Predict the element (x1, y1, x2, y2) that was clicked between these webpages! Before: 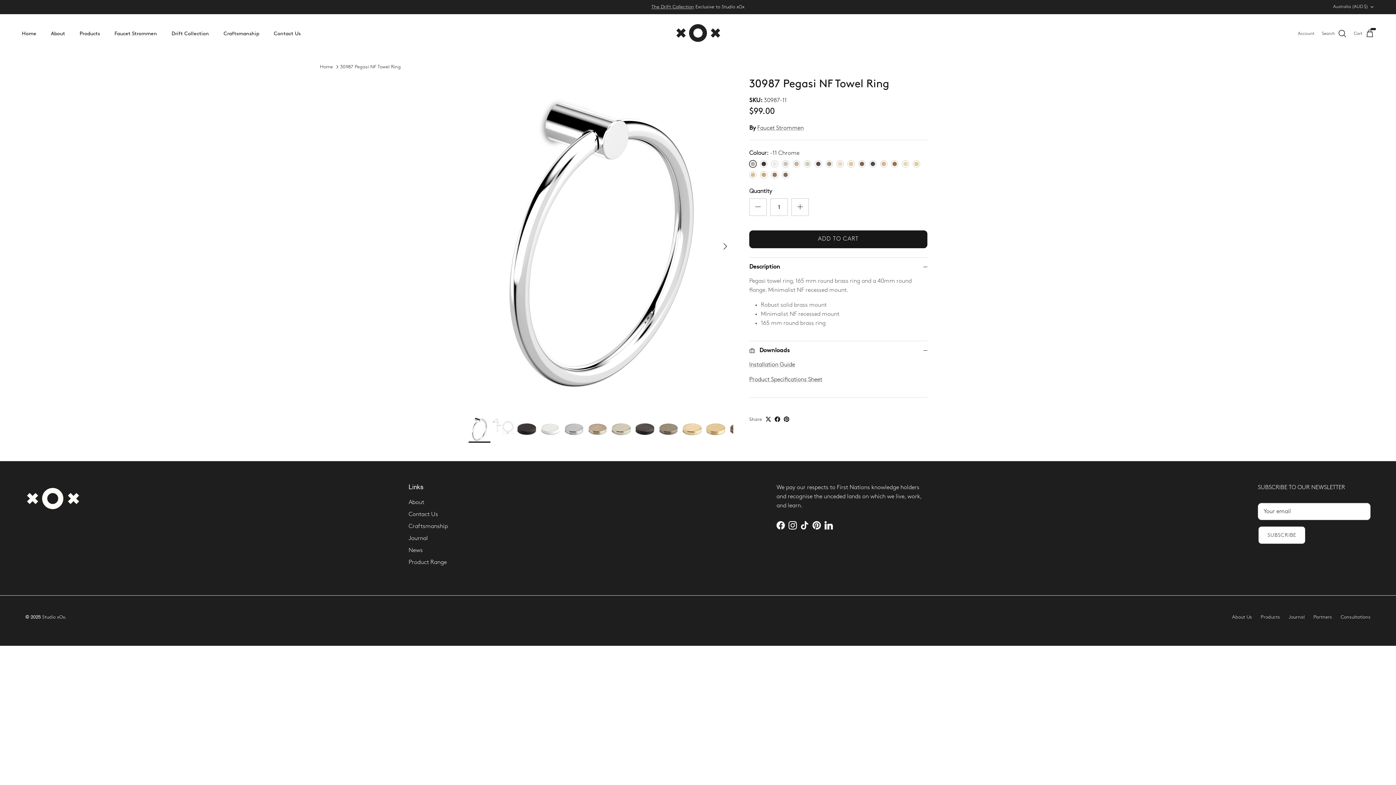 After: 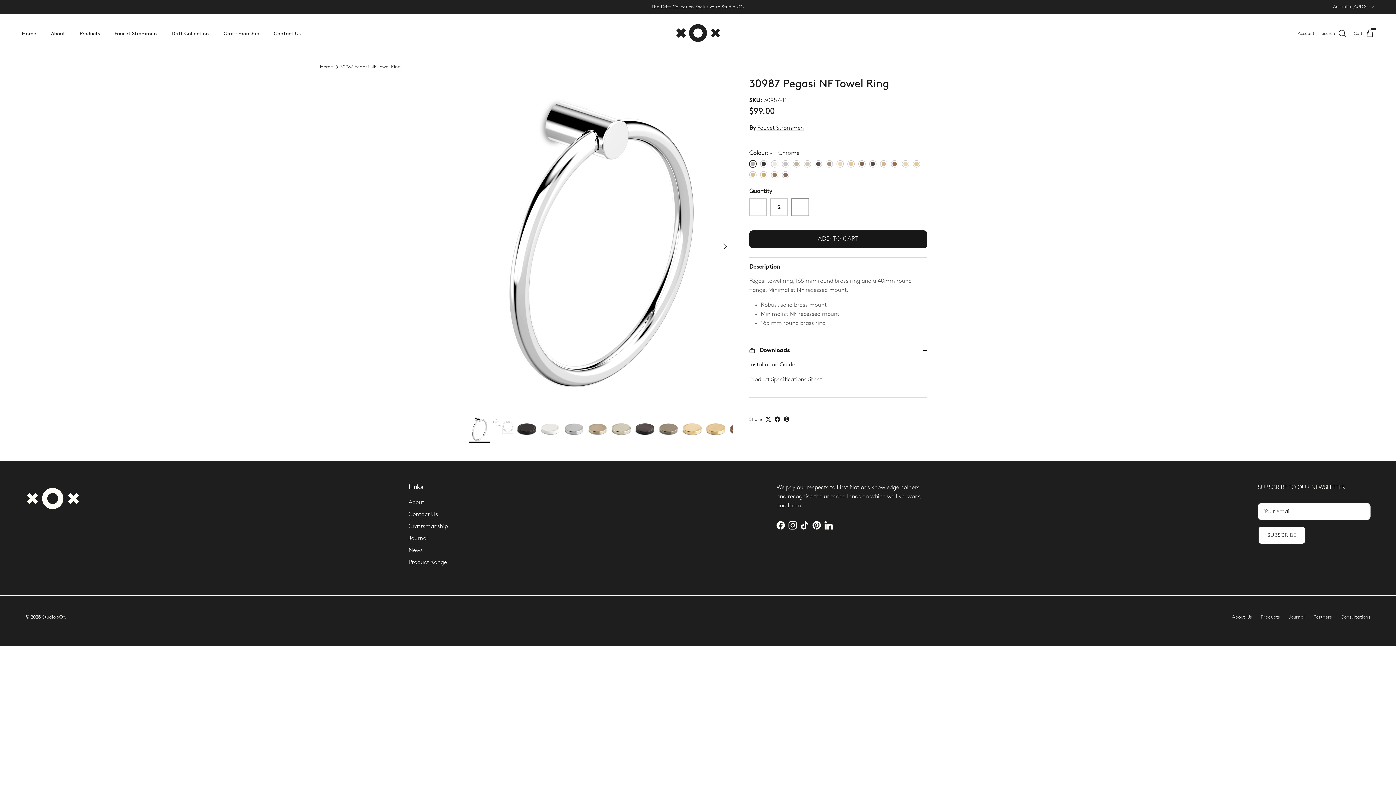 Action: label: Increase quantity bbox: (791, 198, 809, 215)